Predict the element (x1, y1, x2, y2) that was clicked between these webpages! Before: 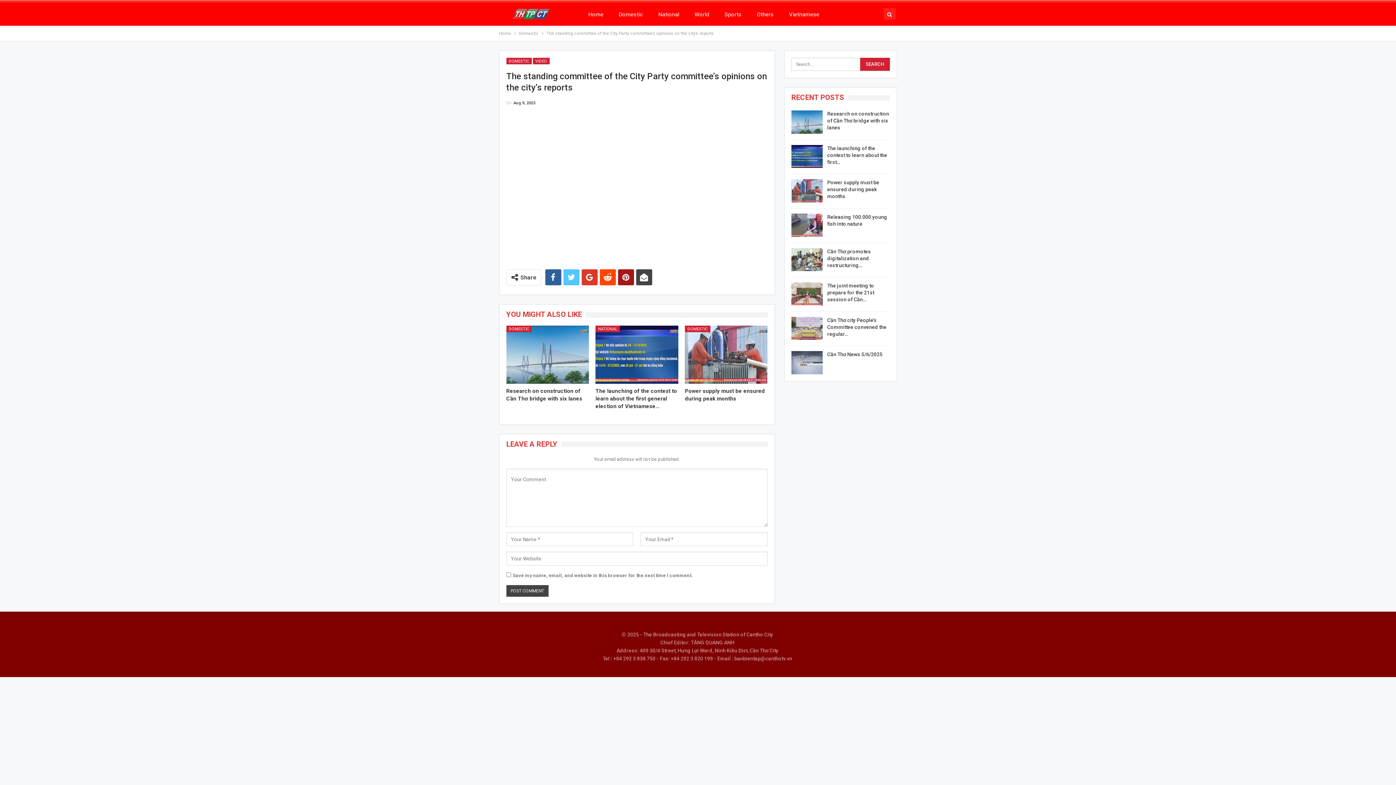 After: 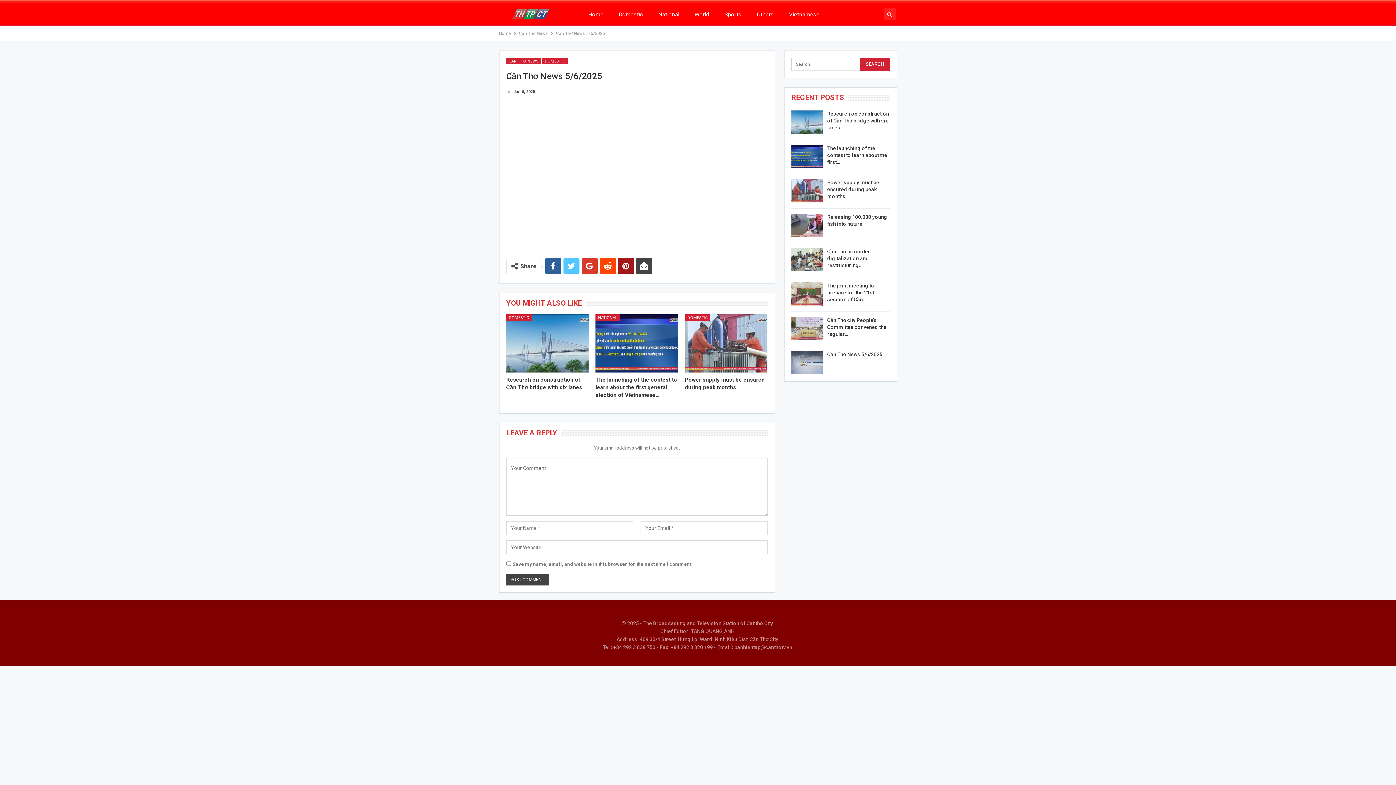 Action: bbox: (791, 351, 822, 374)